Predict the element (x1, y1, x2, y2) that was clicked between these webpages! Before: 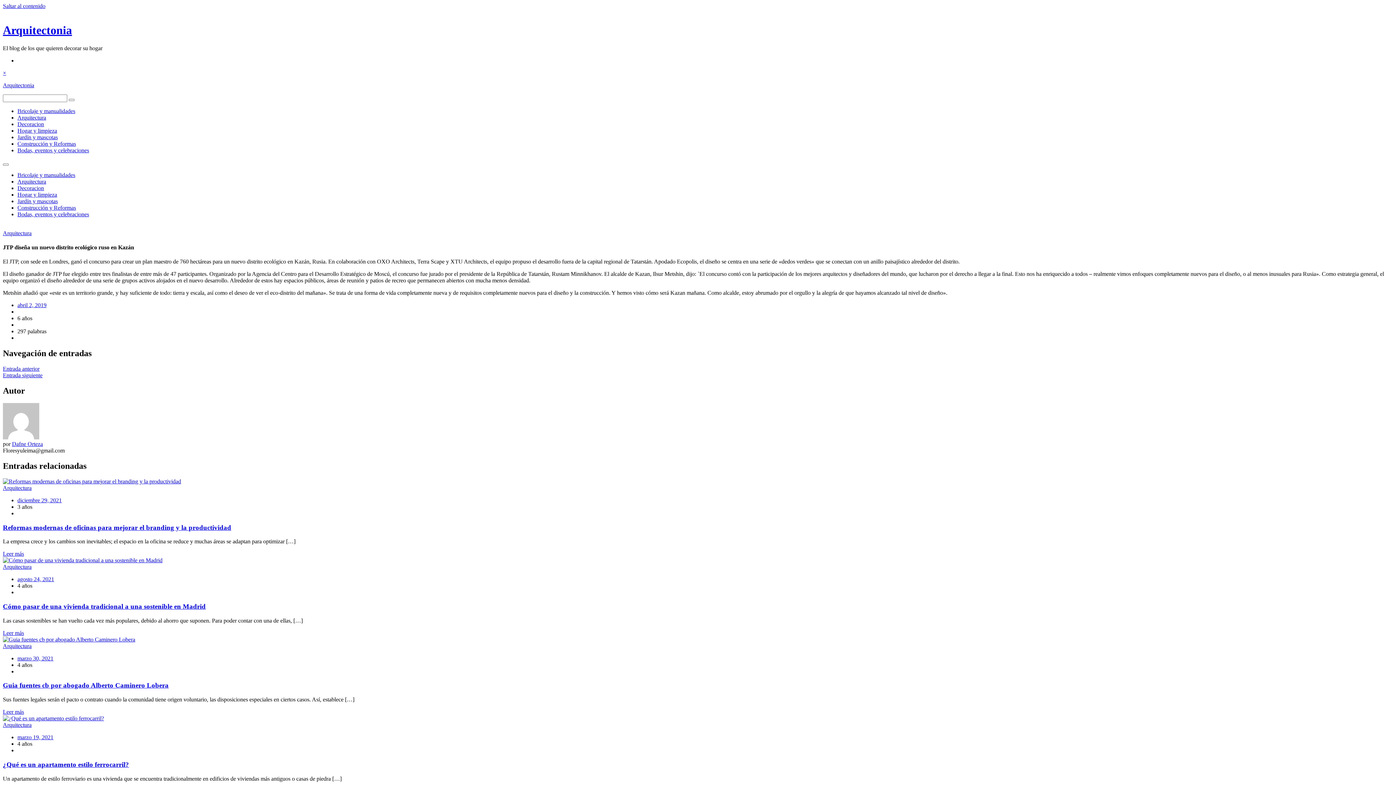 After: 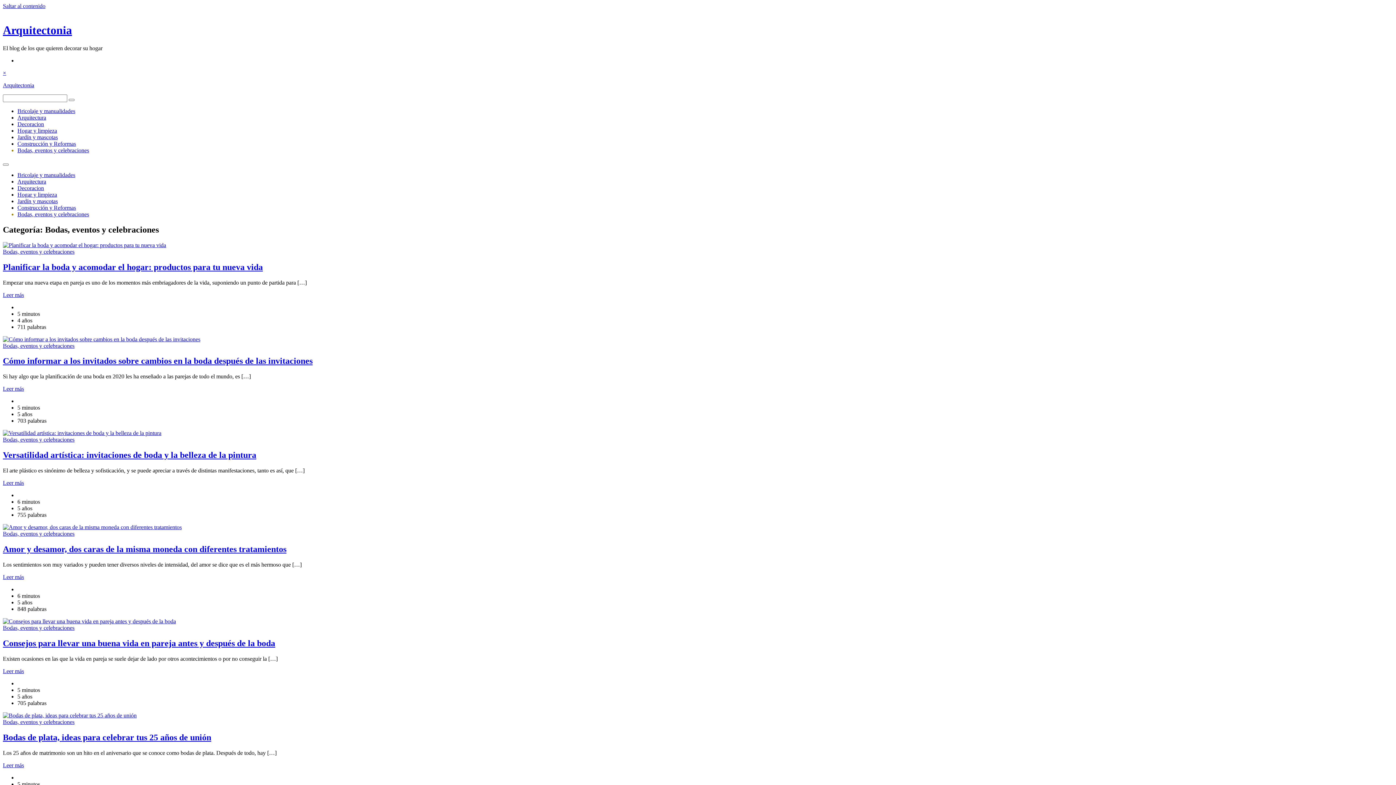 Action: bbox: (17, 211, 89, 217) label: Bodas, eventos y celebraciones